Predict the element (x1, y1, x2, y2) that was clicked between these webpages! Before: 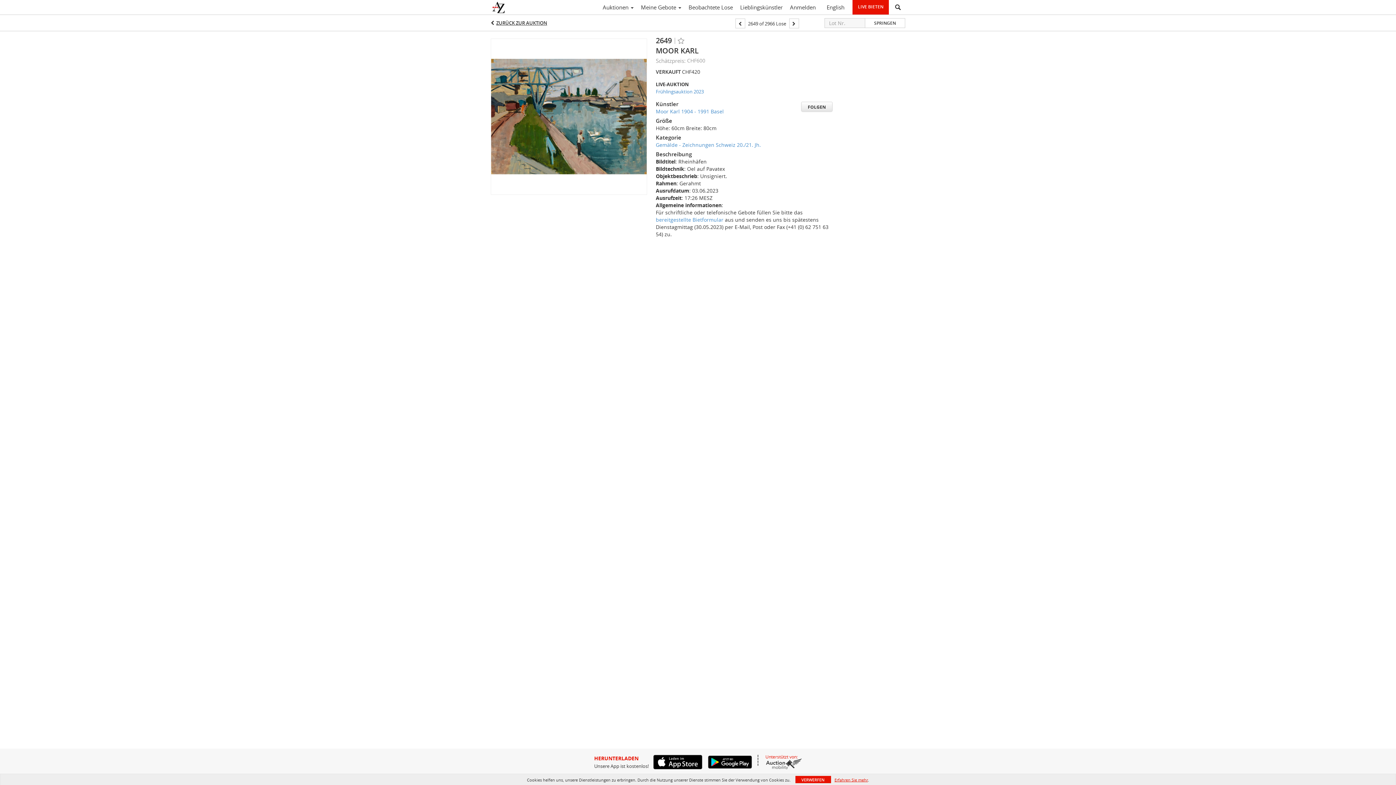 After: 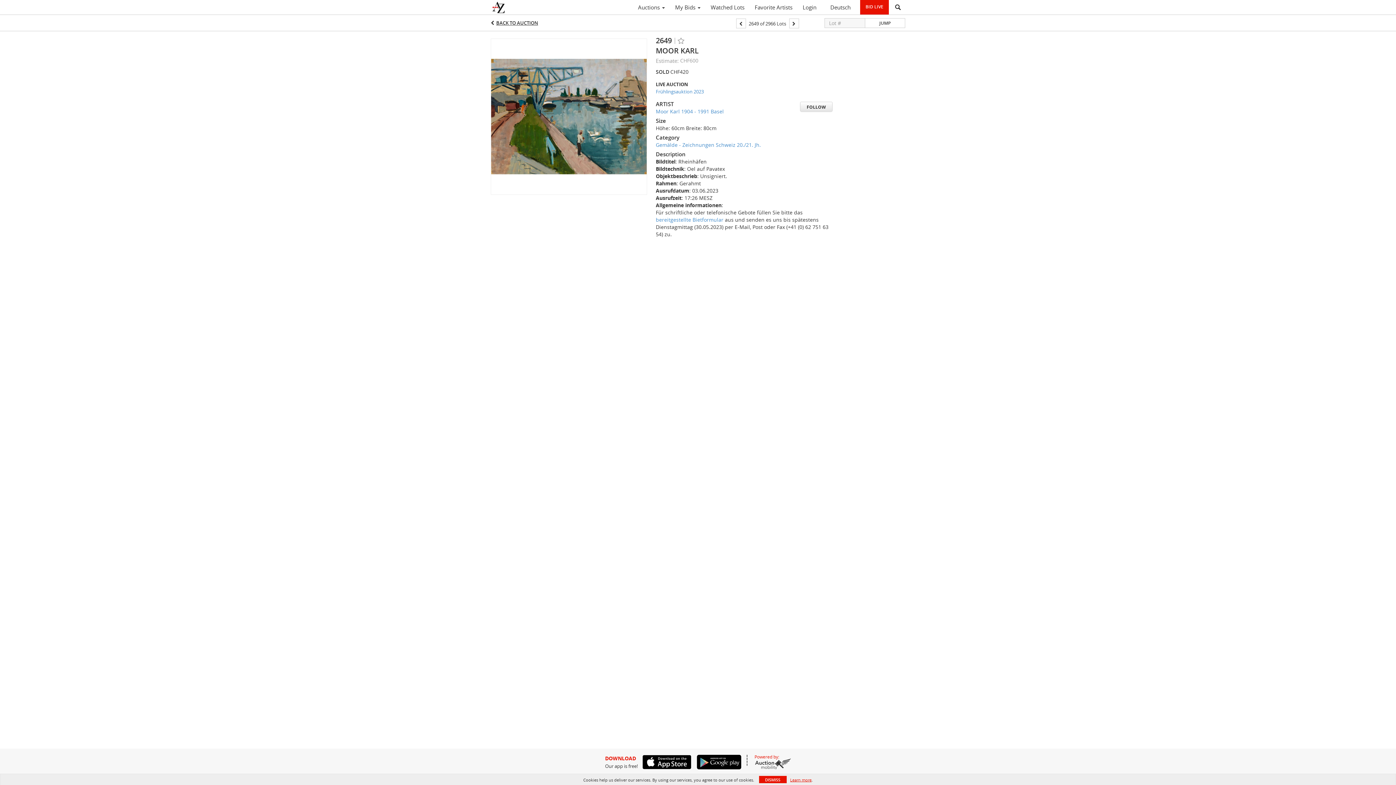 Action: label: English bbox: (823, 1, 848, 13)